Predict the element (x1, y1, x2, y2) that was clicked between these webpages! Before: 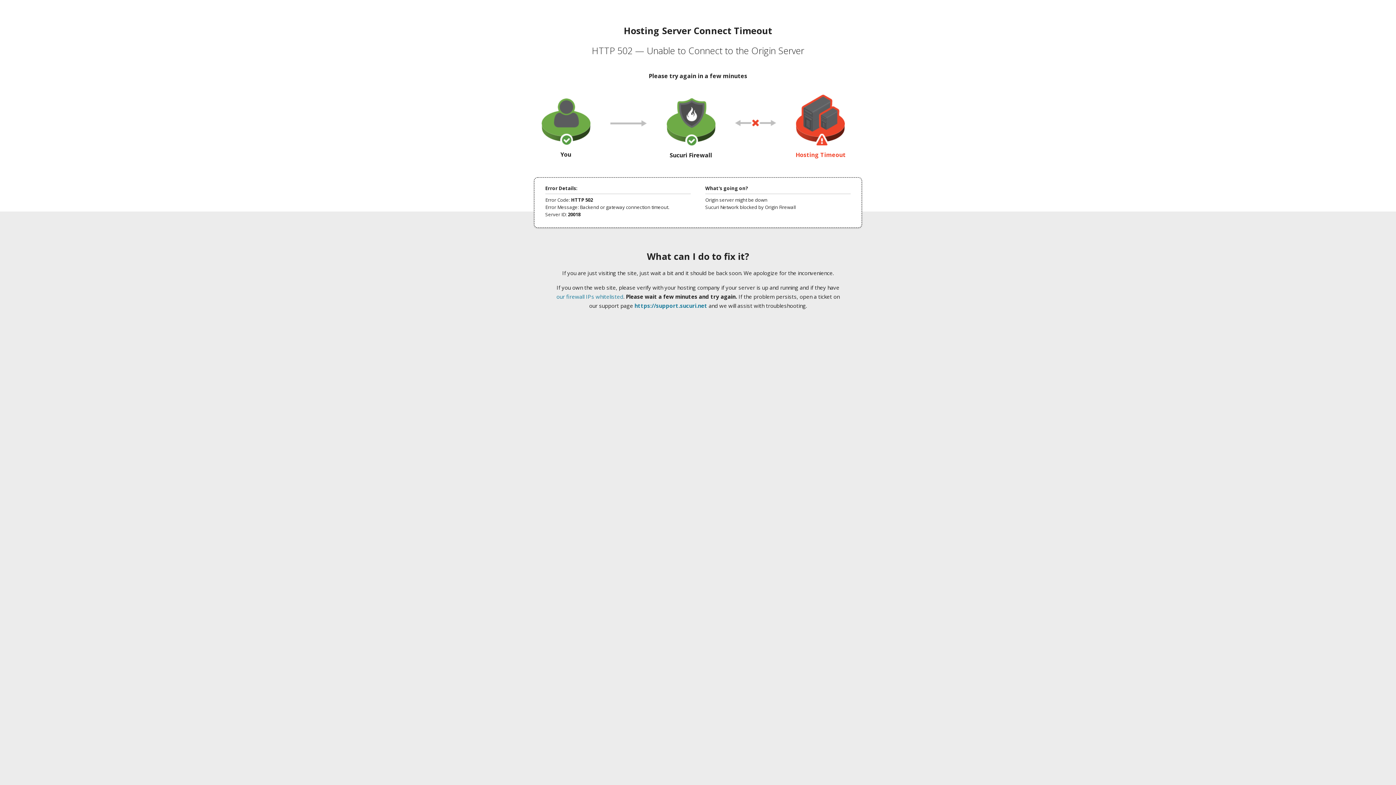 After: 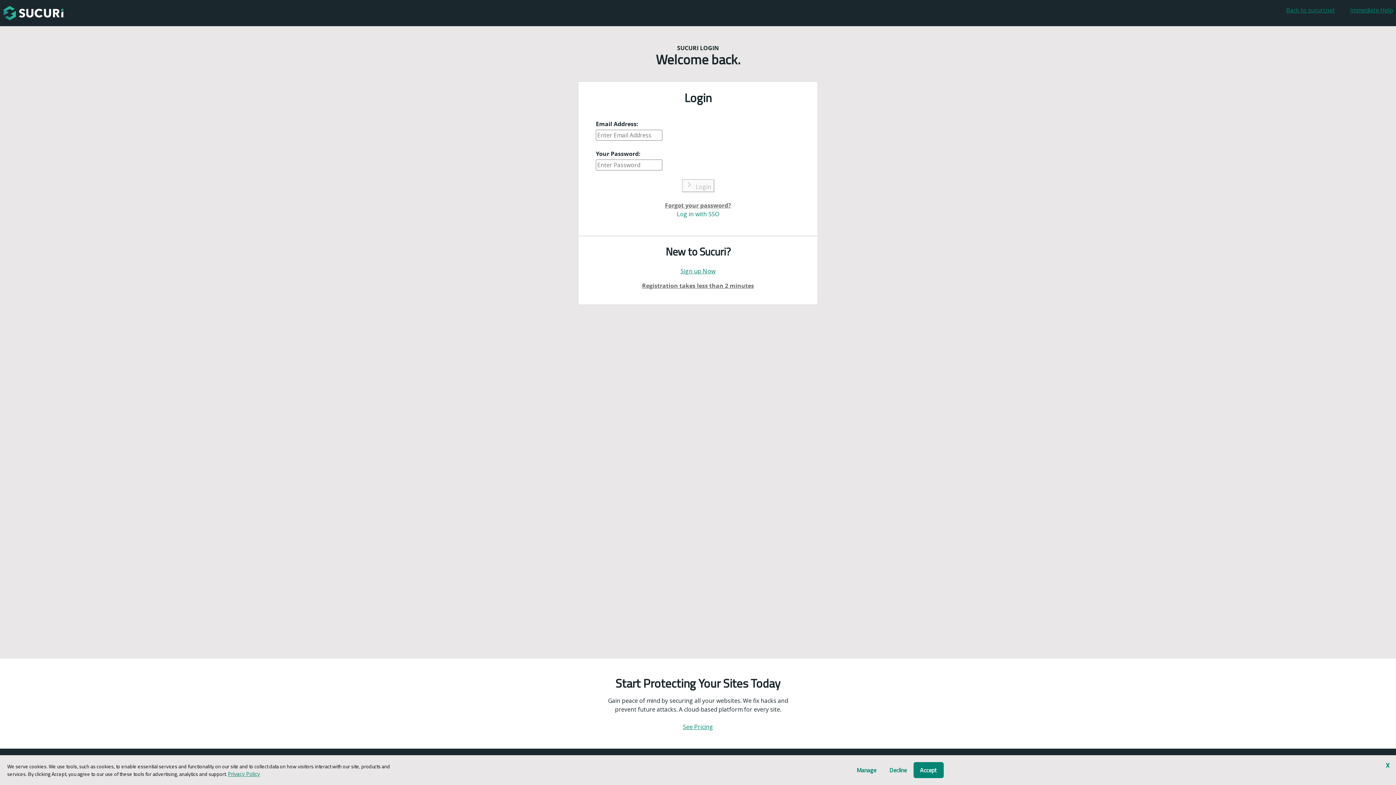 Action: bbox: (634, 302, 707, 309) label: https://support.sucuri.net